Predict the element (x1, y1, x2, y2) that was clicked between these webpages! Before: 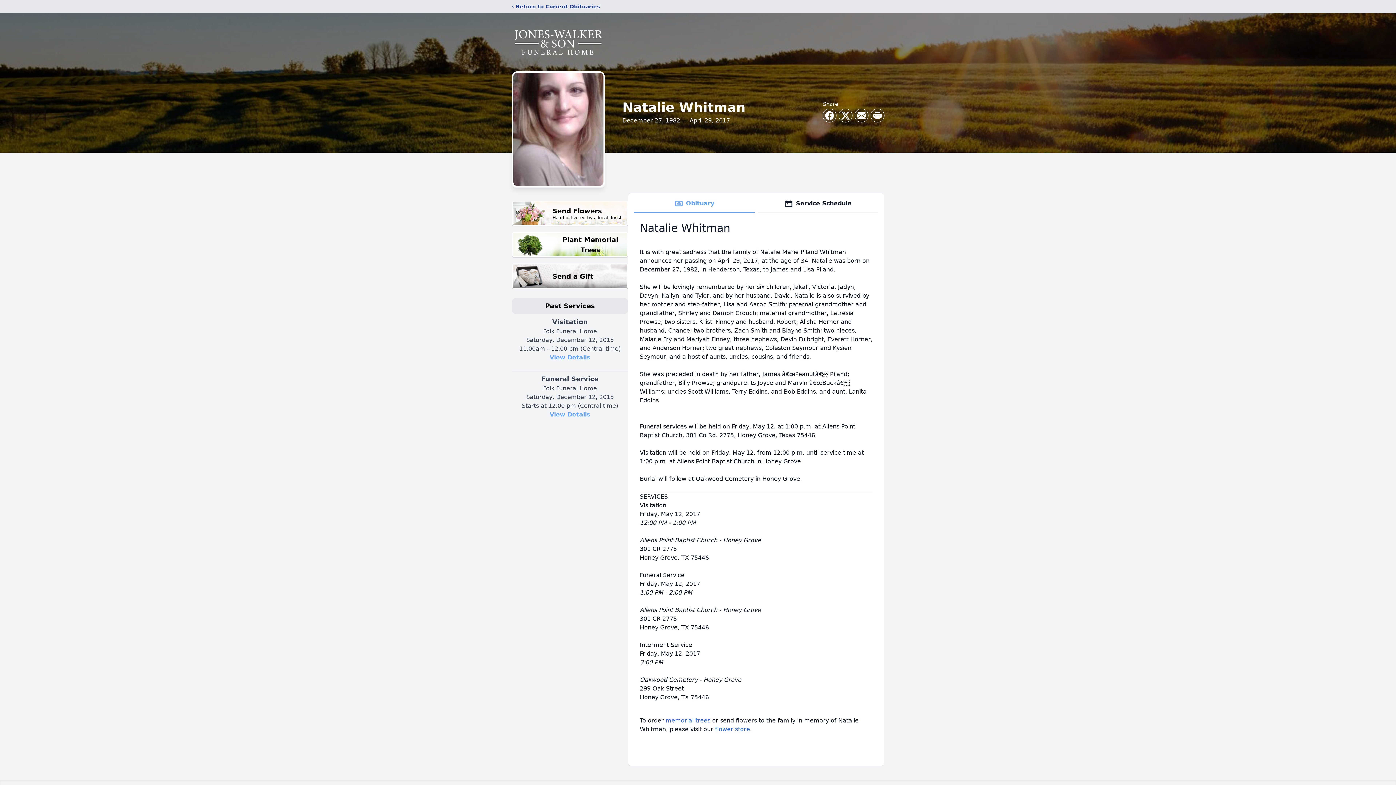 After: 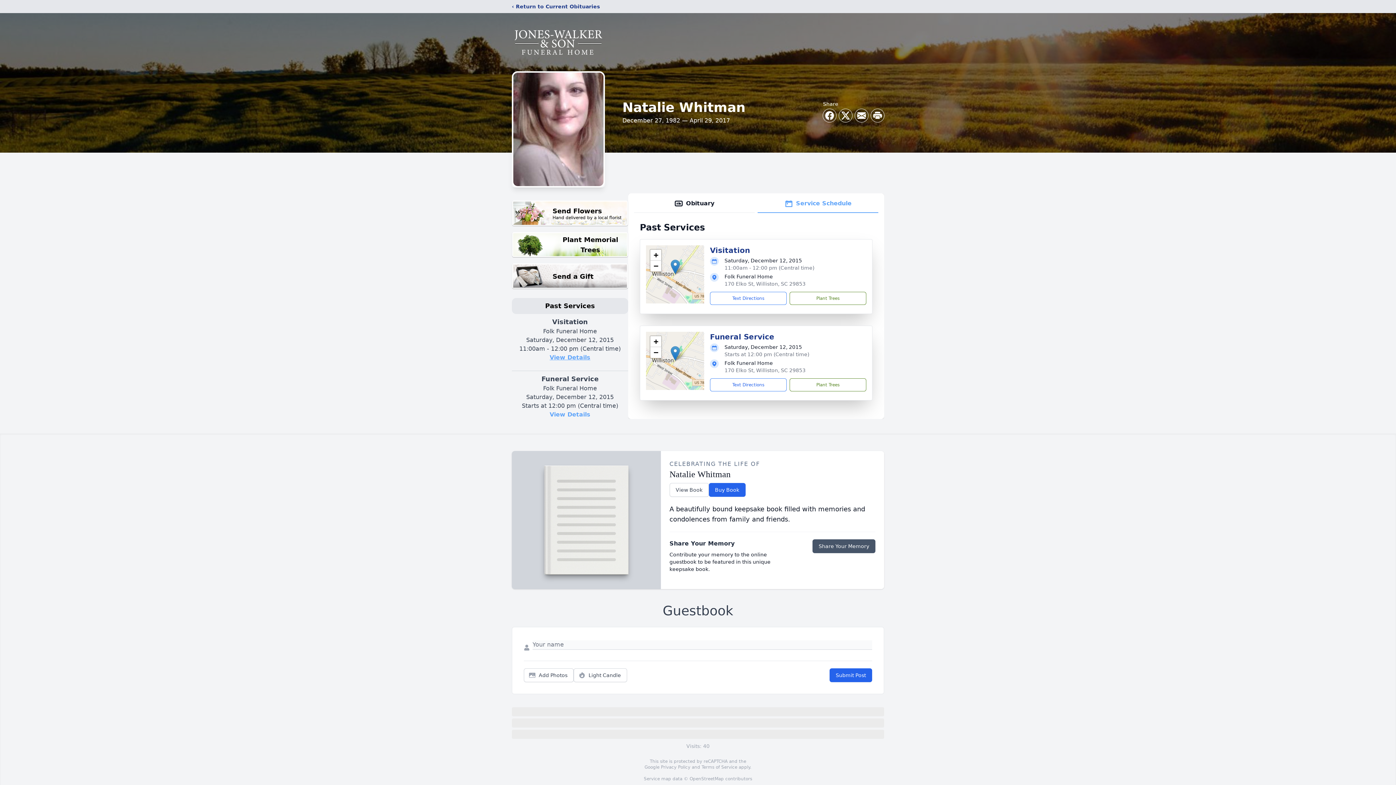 Action: bbox: (549, 354, 590, 361) label: View Details